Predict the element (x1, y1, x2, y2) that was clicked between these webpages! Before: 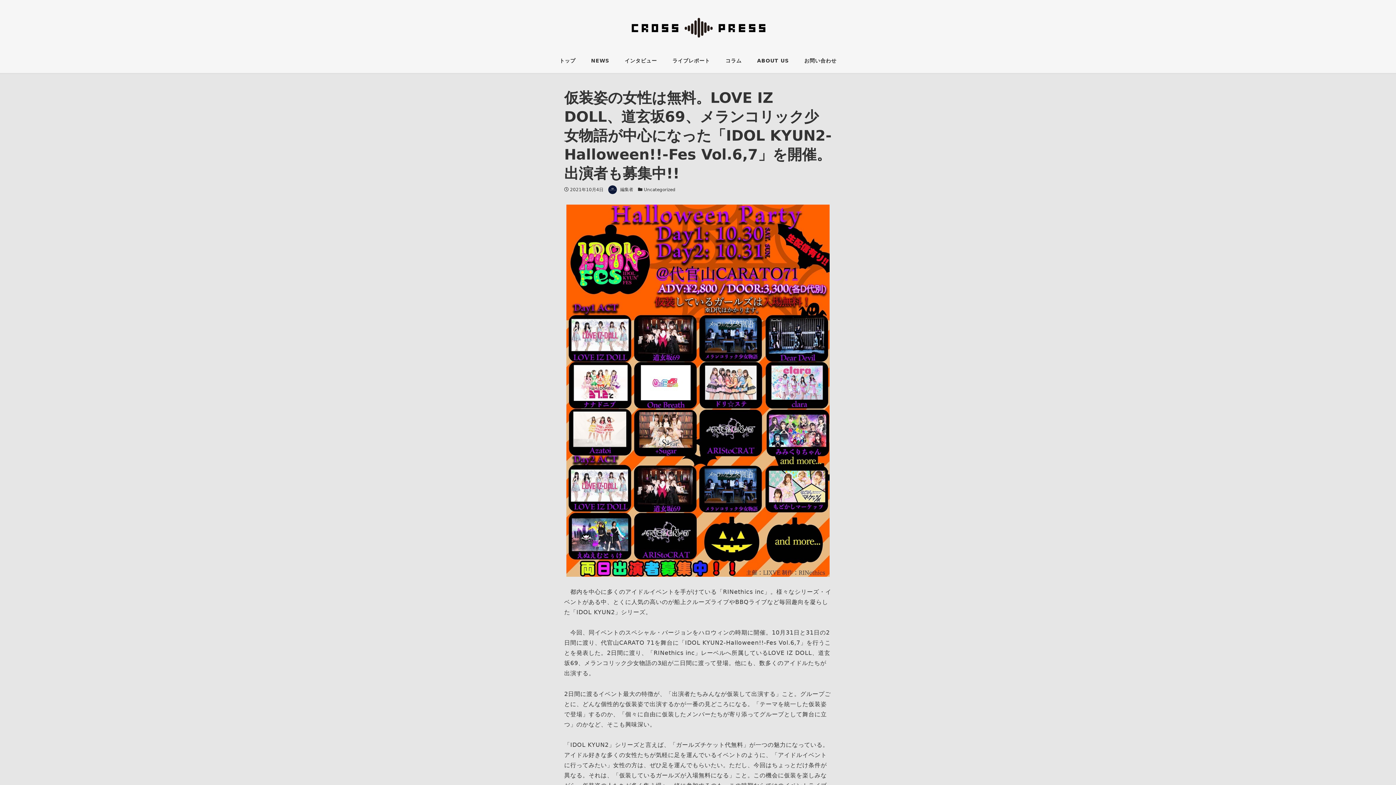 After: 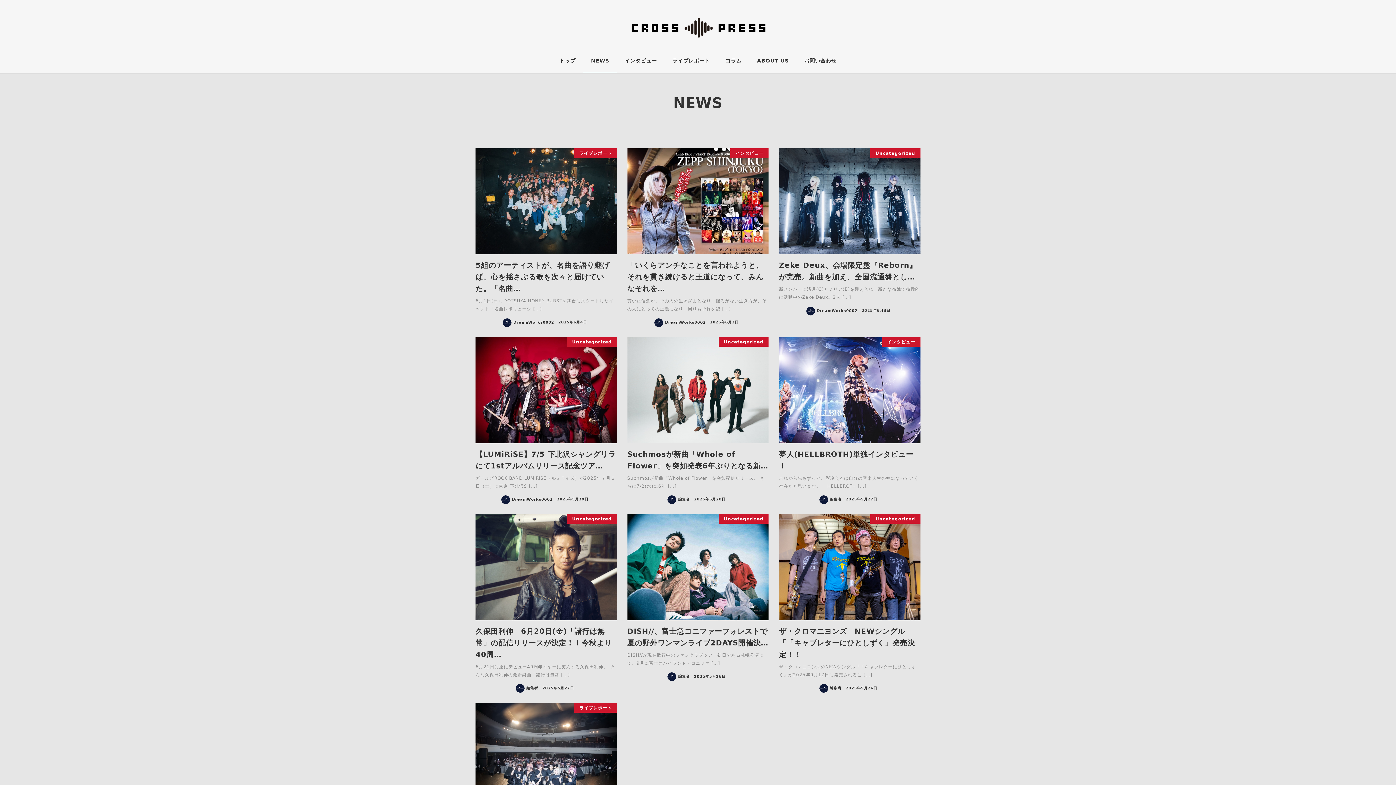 Action: label: NEWS bbox: (583, 48, 617, 73)